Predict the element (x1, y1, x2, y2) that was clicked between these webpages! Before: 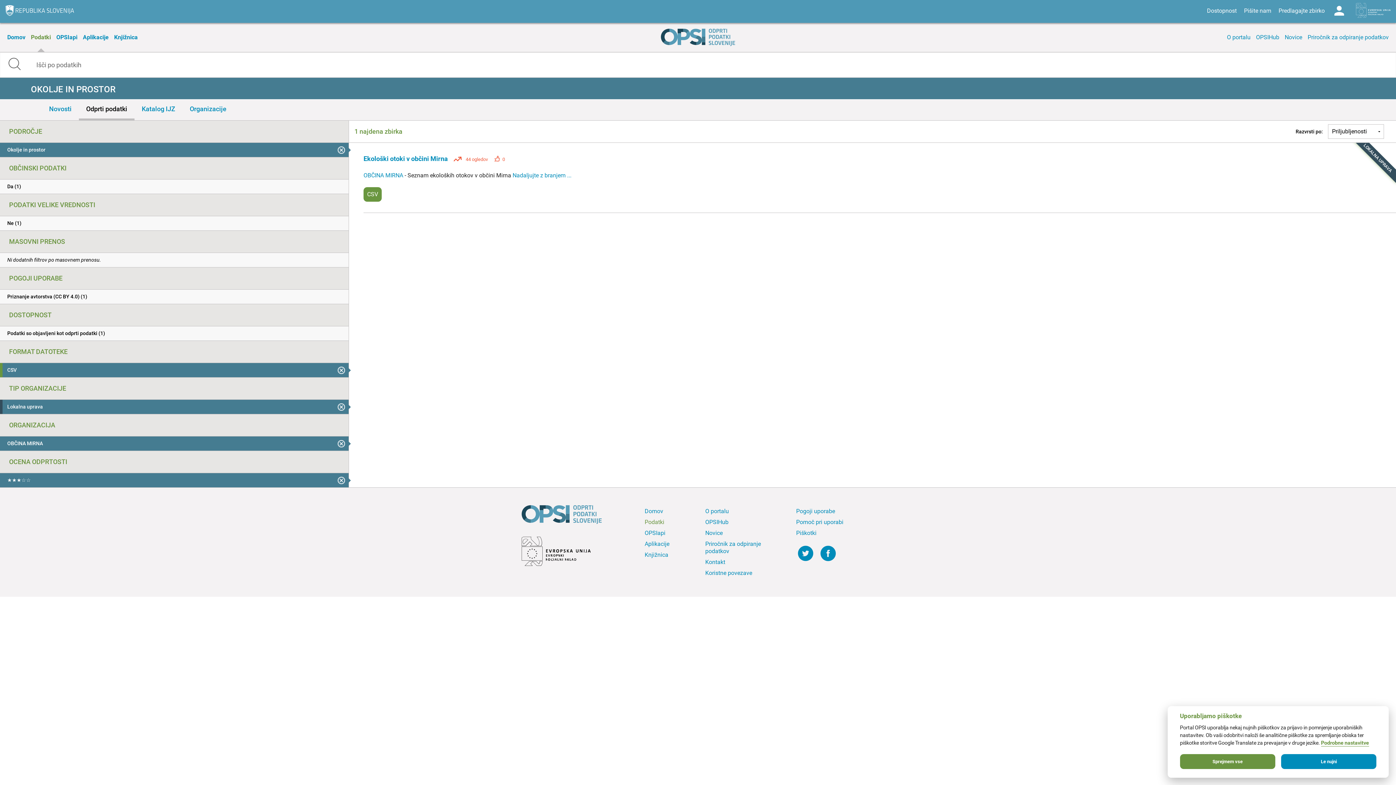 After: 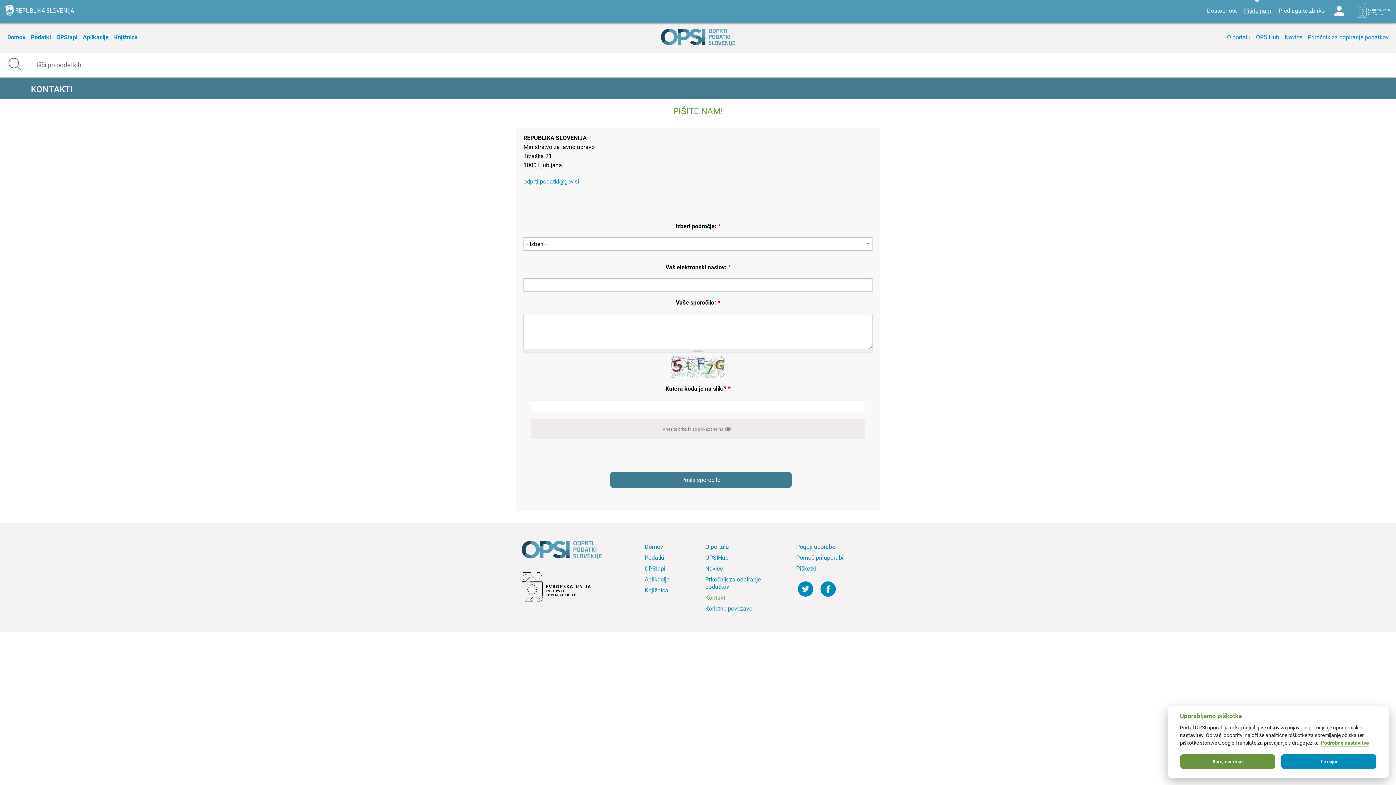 Action: label: Pišite nam bbox: (1240, 0, 1275, 21)